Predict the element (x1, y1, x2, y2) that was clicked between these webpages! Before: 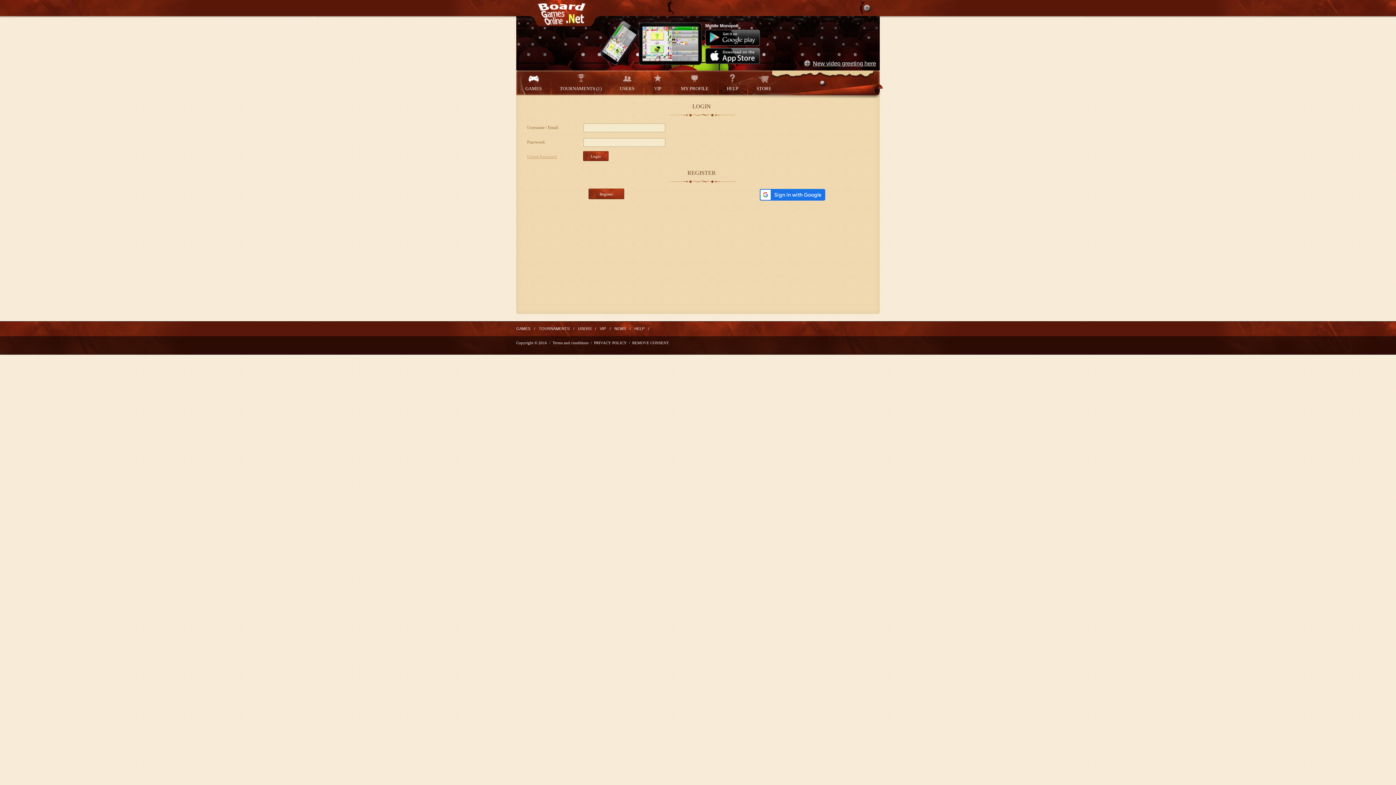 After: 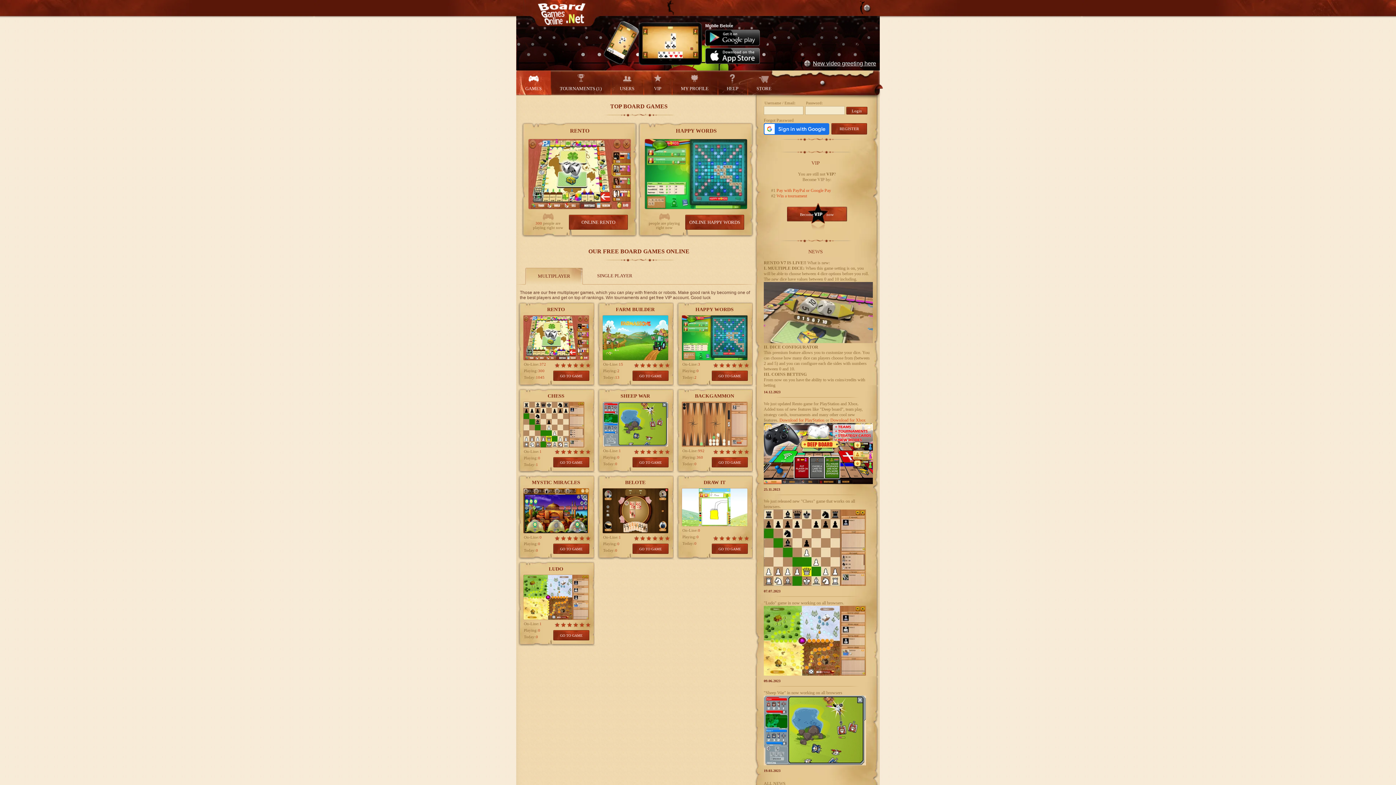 Action: label: GAMES bbox: (516, 326, 530, 330)